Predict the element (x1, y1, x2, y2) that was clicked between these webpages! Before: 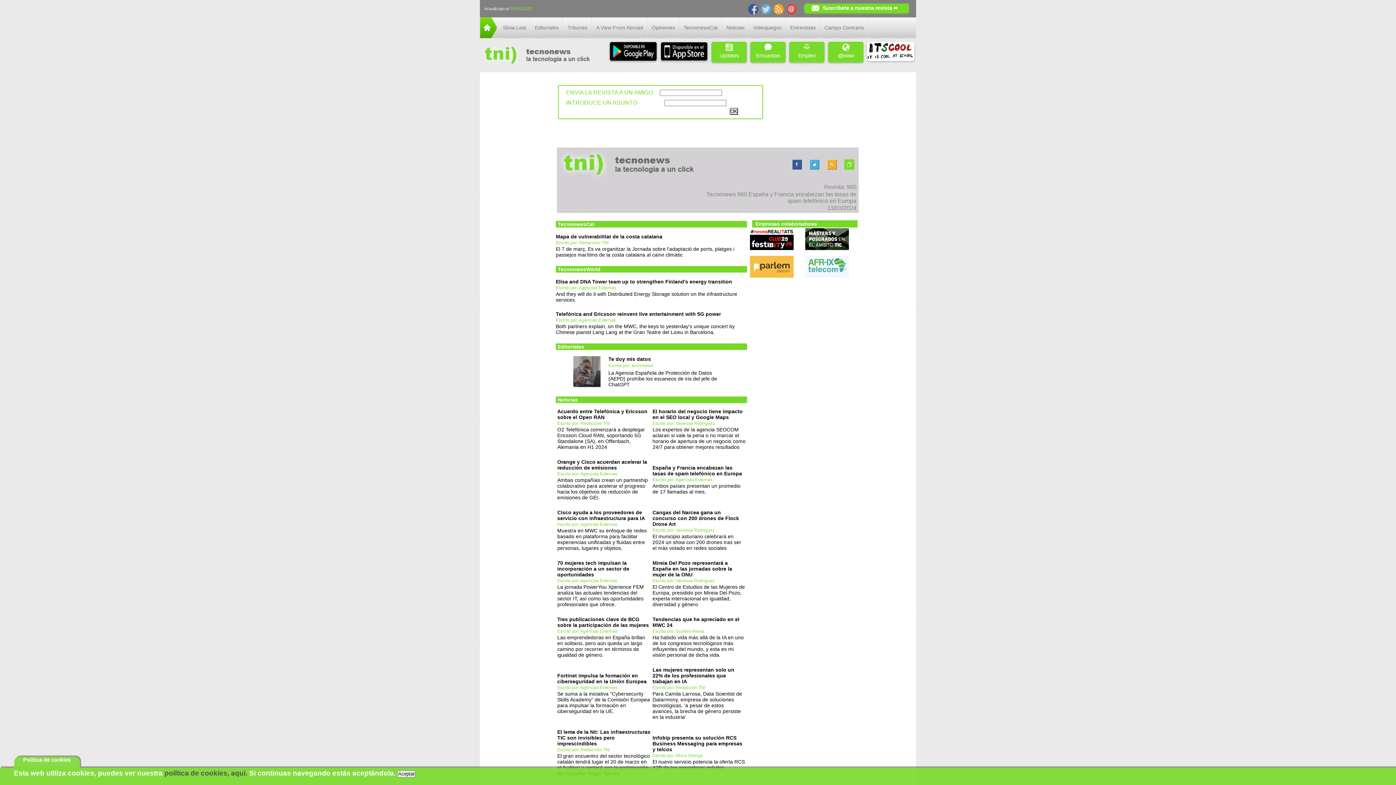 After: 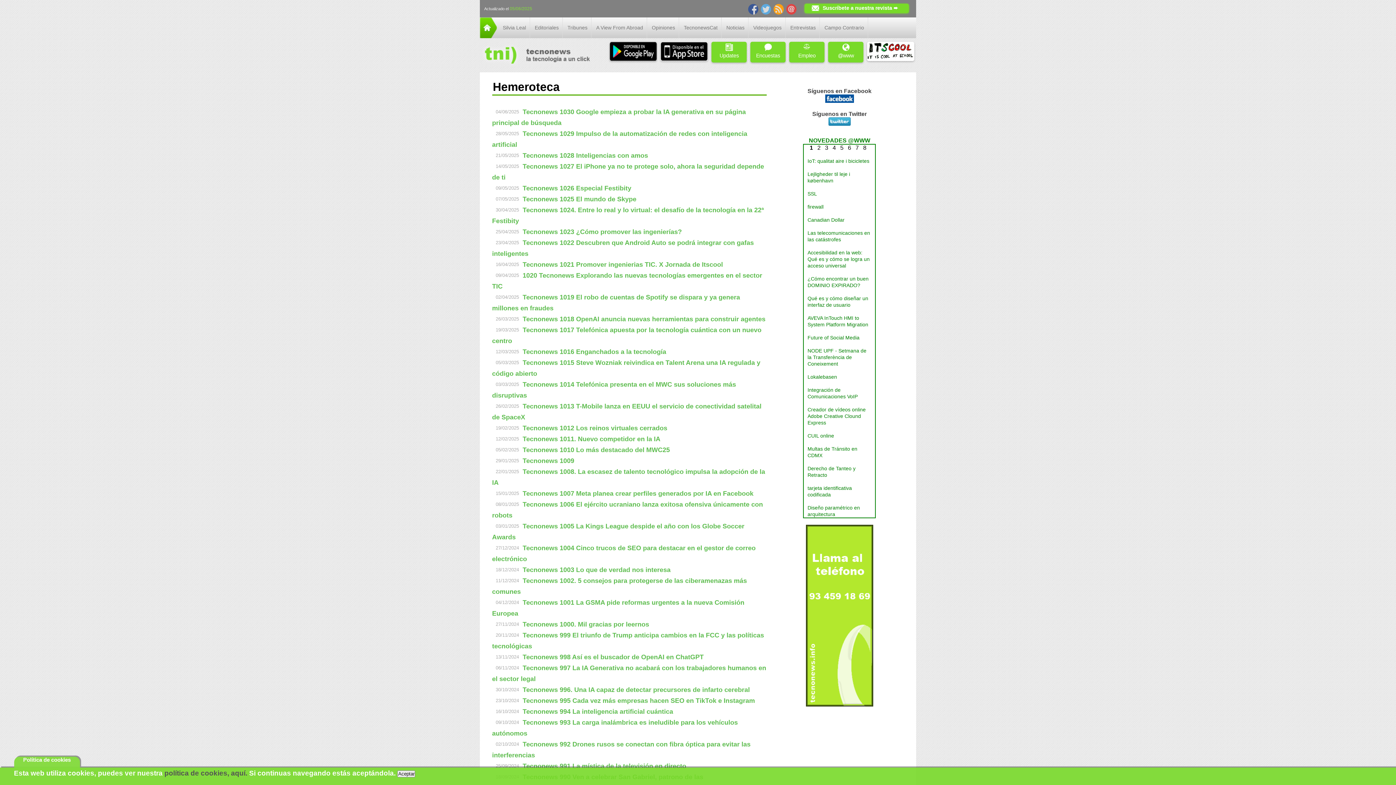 Action: bbox: (841, 166, 857, 172)